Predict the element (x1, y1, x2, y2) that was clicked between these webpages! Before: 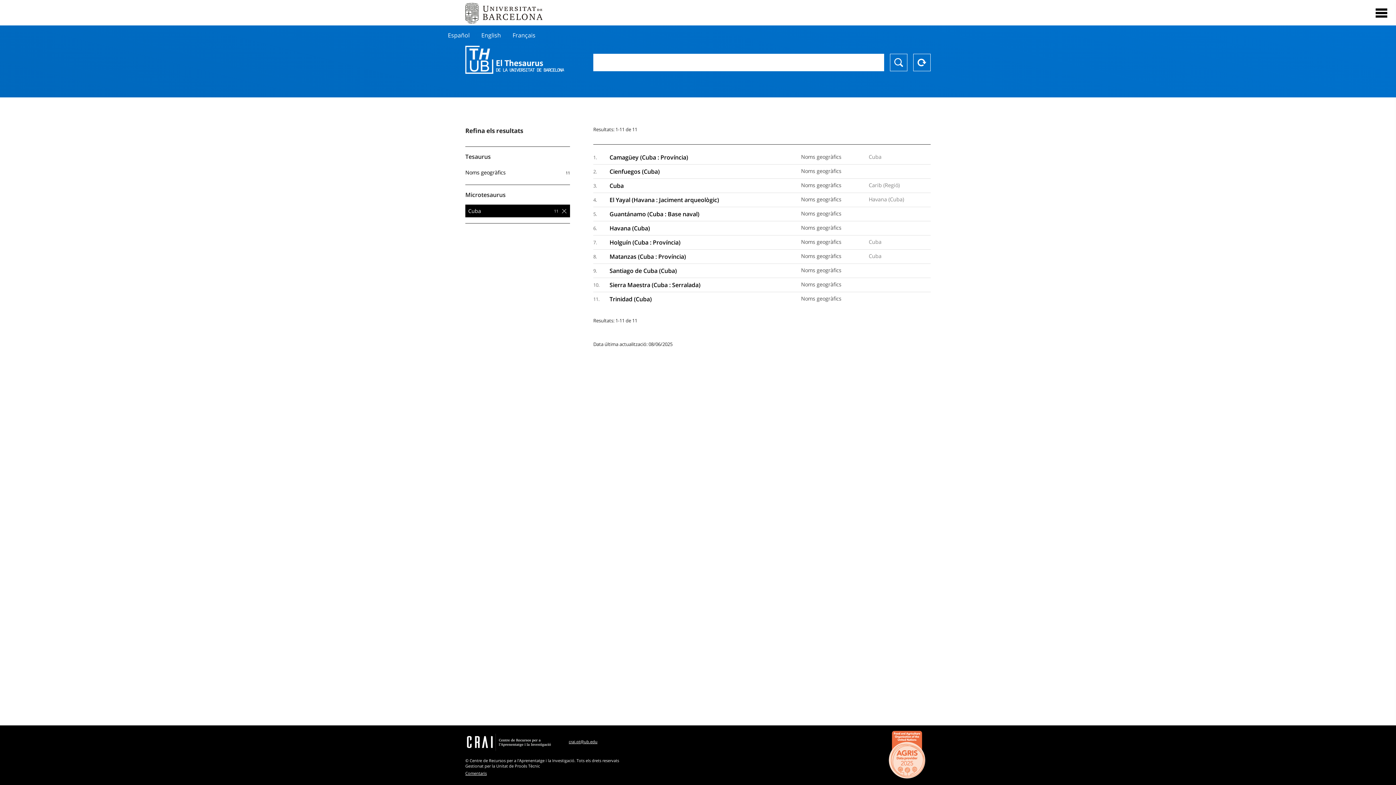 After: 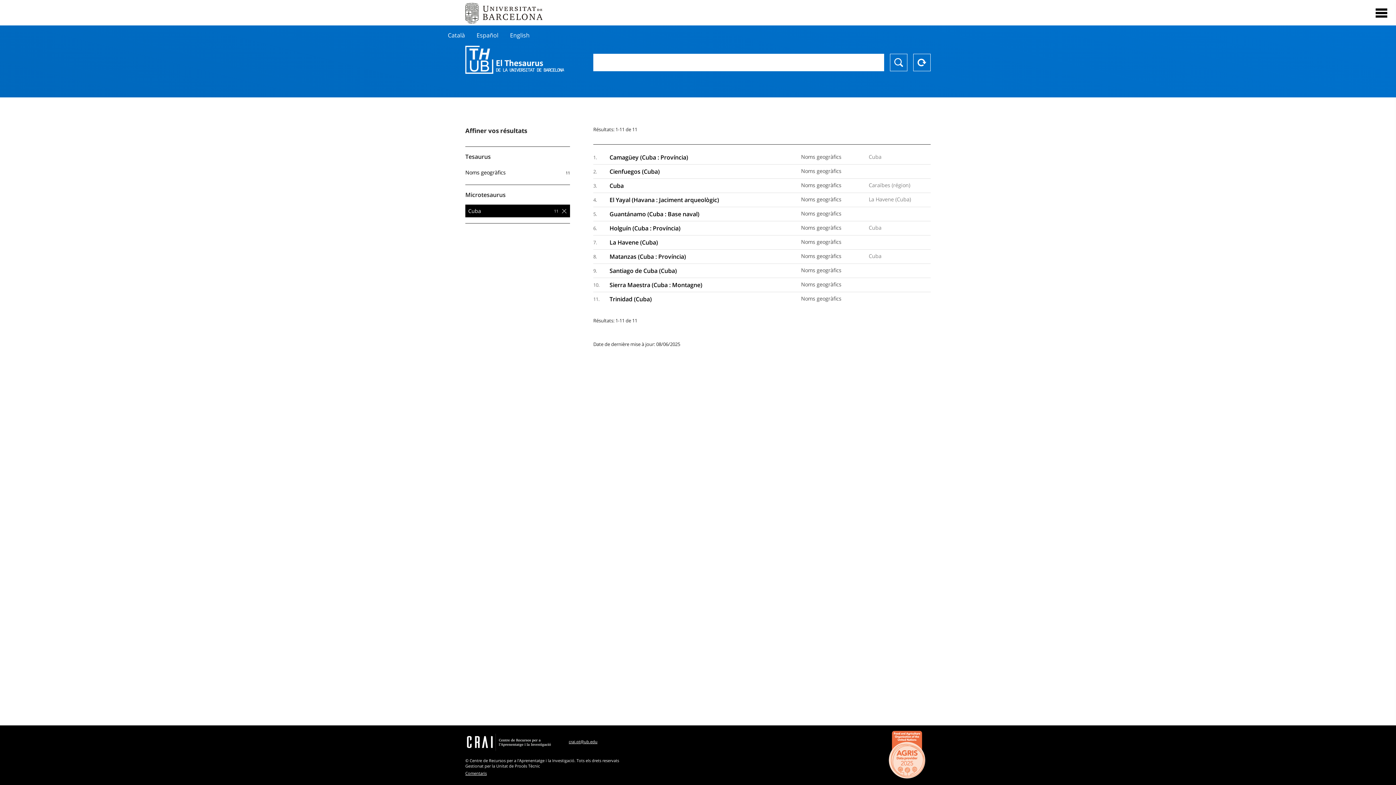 Action: label: Français bbox: (512, 31, 535, 39)